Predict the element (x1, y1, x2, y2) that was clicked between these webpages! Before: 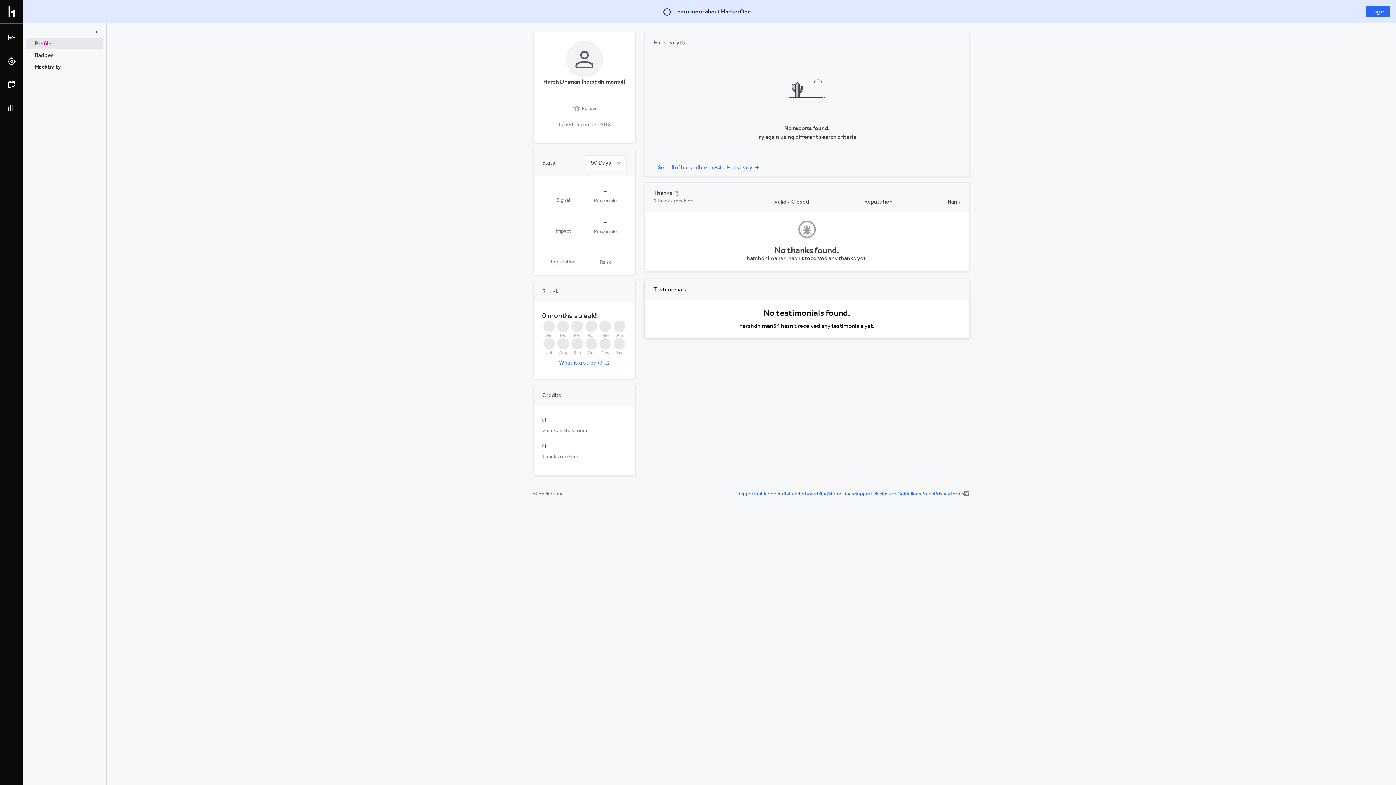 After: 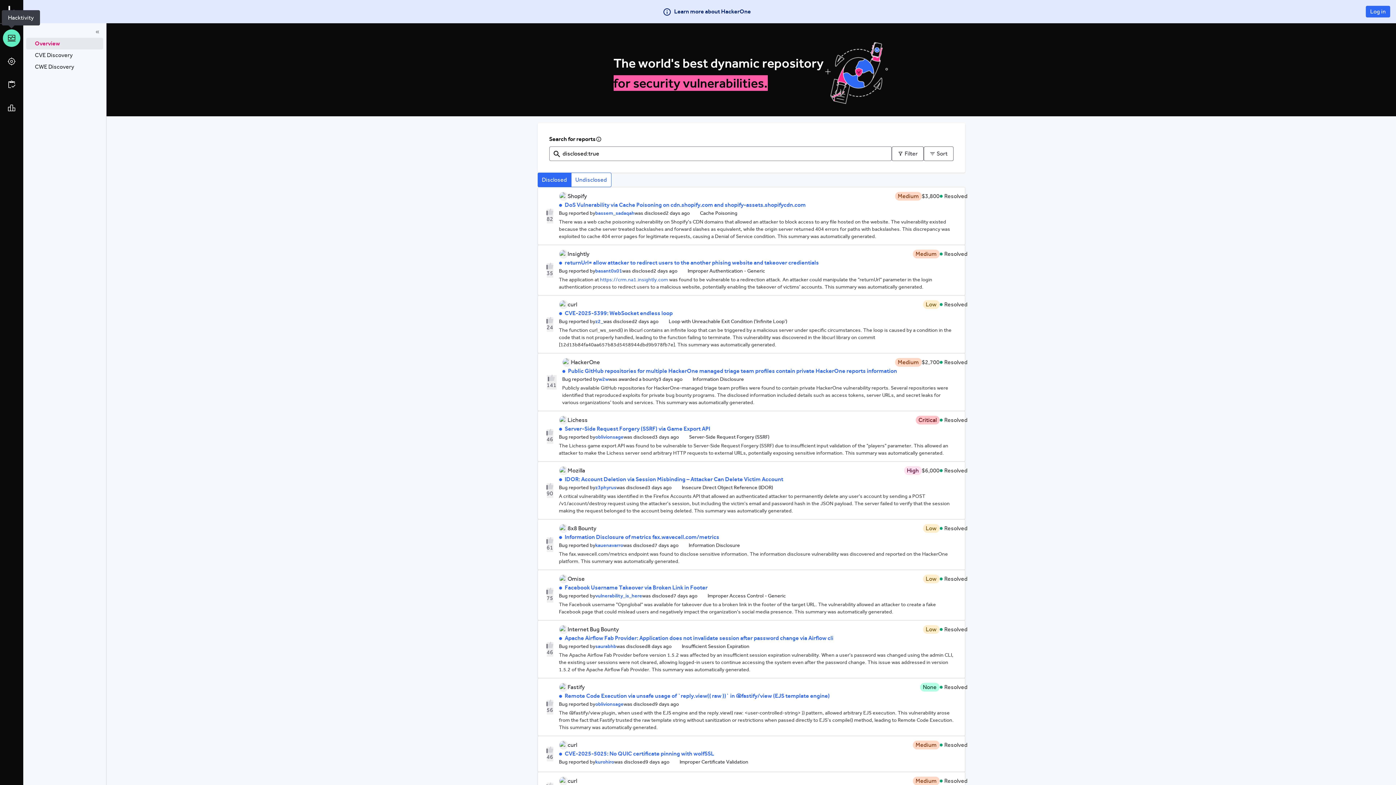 Action: bbox: (2, 29, 20, 46)